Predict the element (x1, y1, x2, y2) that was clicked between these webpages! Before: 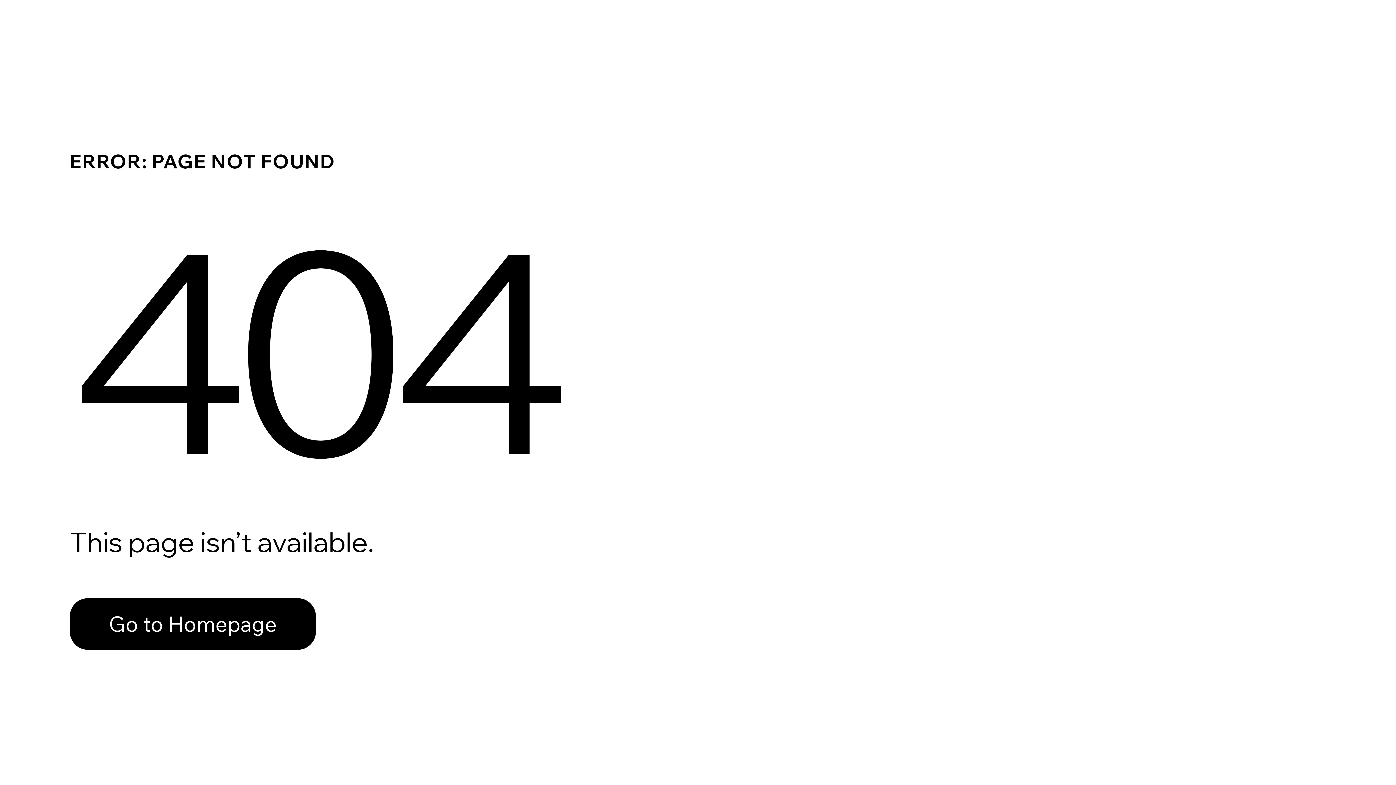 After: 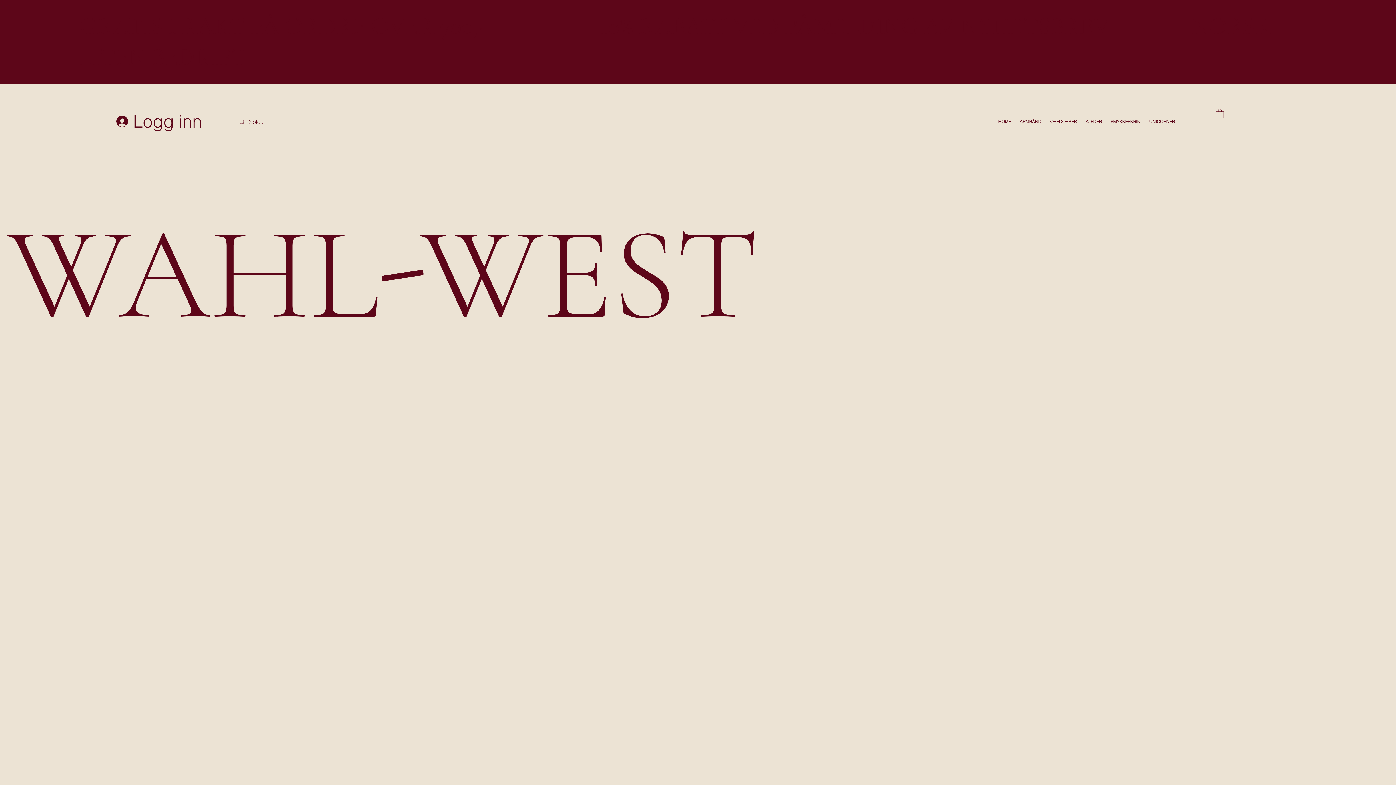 Action: bbox: (69, 582, 768, 659) label: Go to Homepage